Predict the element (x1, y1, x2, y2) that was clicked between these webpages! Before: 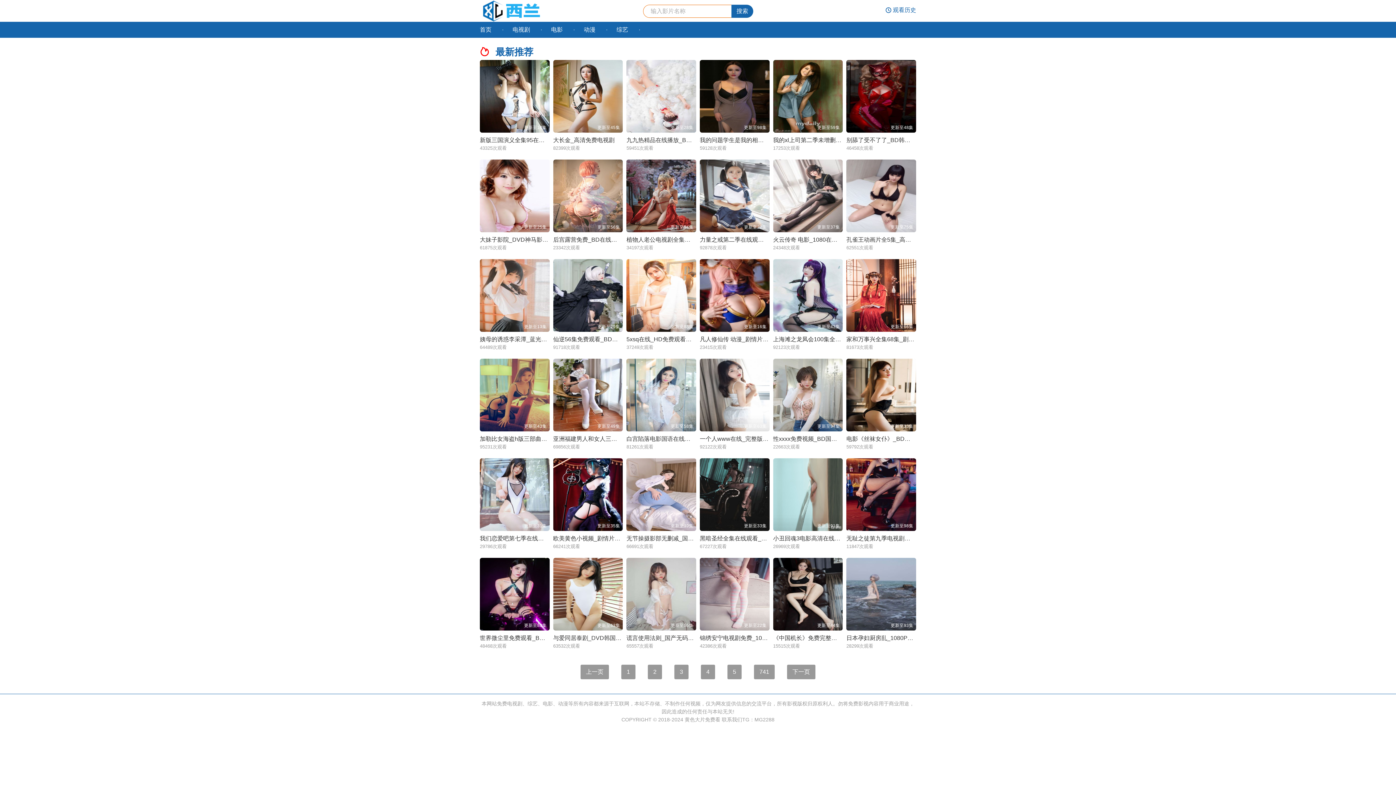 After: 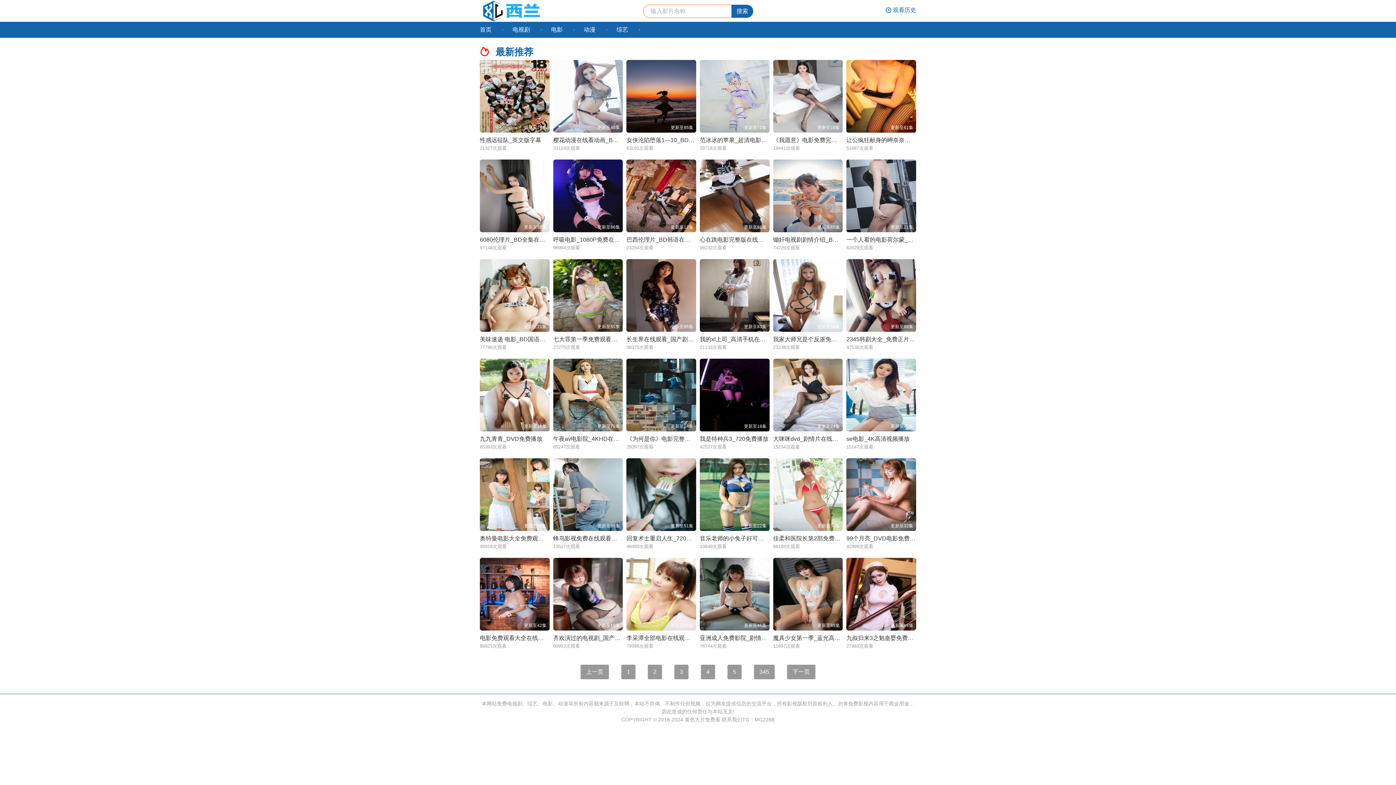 Action: label: 加勒比女海盗h版三部曲下_电影在线观看 bbox: (480, 436, 585, 442)